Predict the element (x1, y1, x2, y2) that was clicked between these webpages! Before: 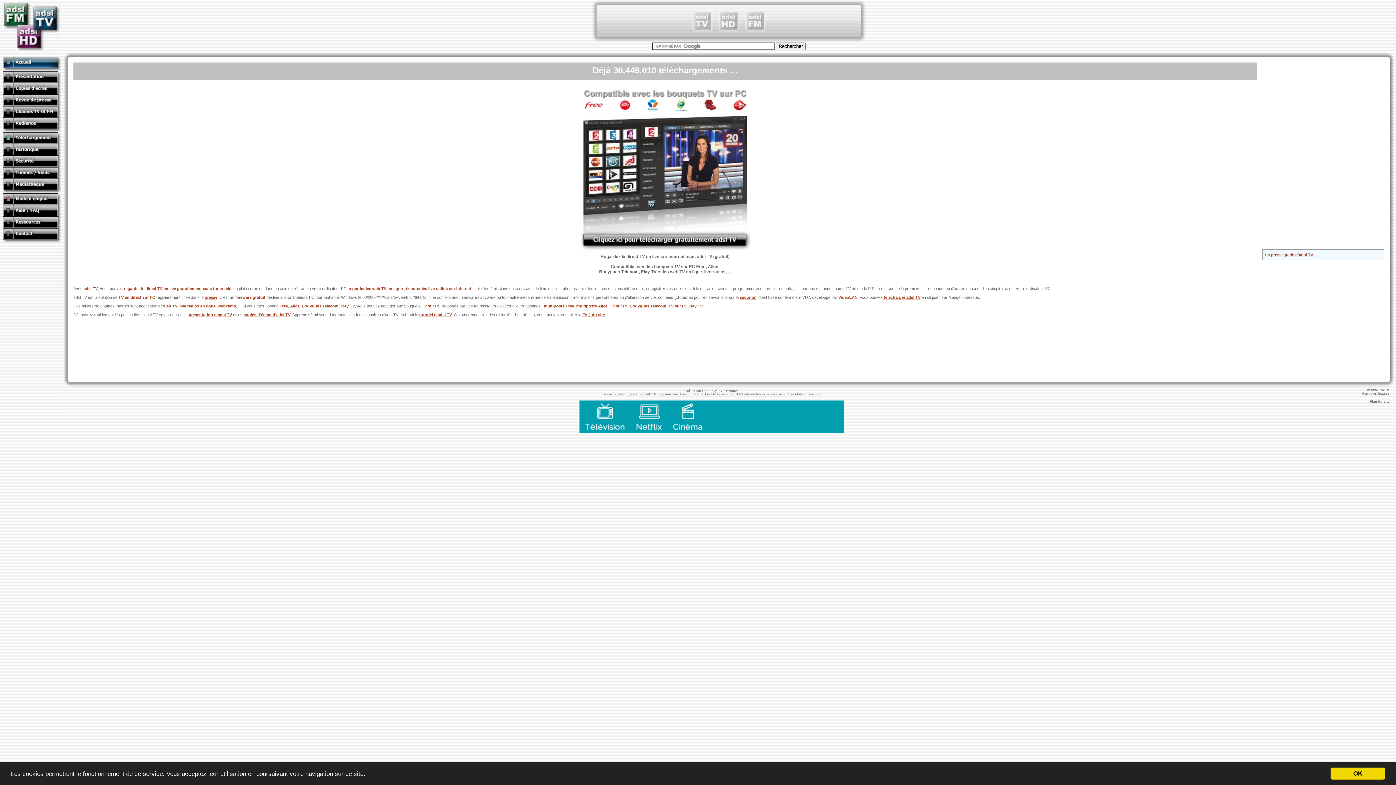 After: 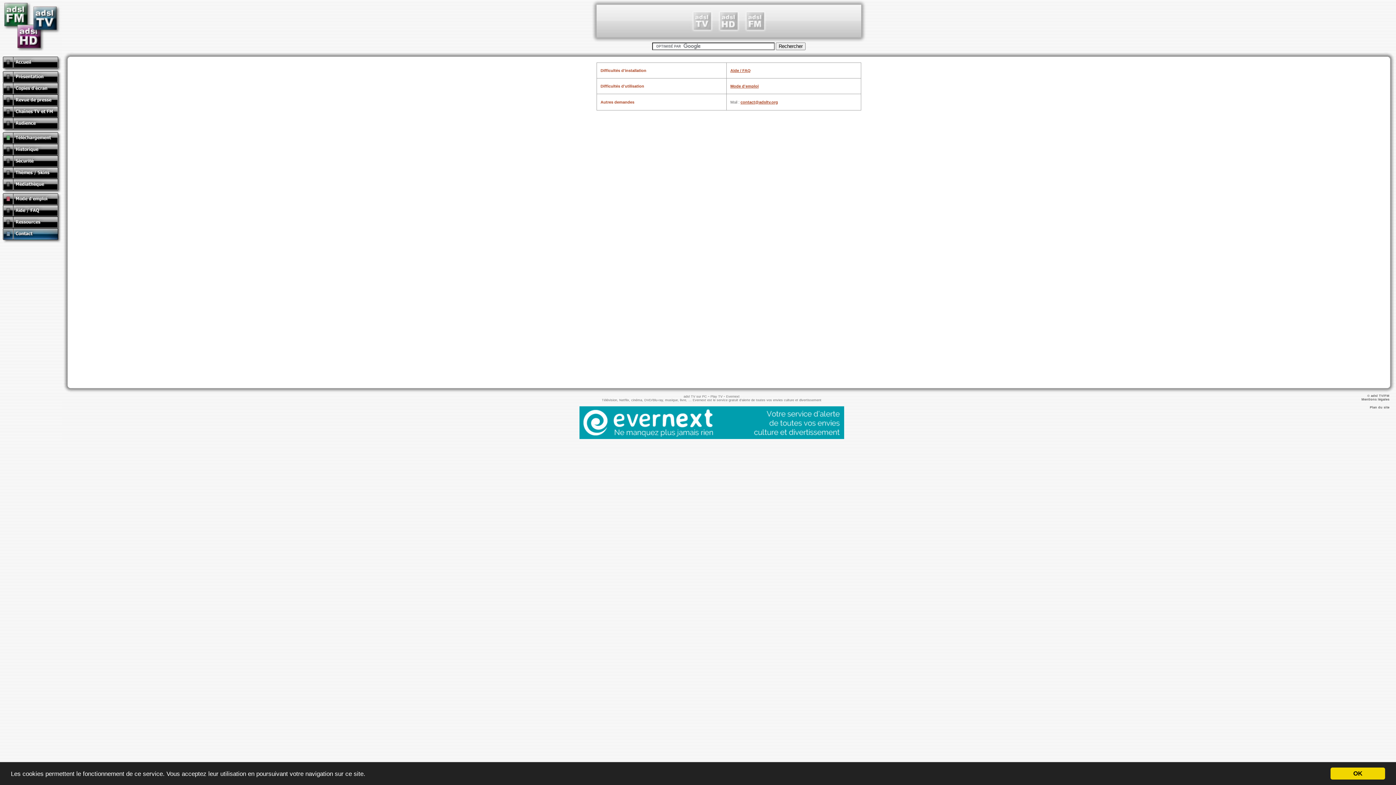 Action: bbox: (0, 236, 61, 240)